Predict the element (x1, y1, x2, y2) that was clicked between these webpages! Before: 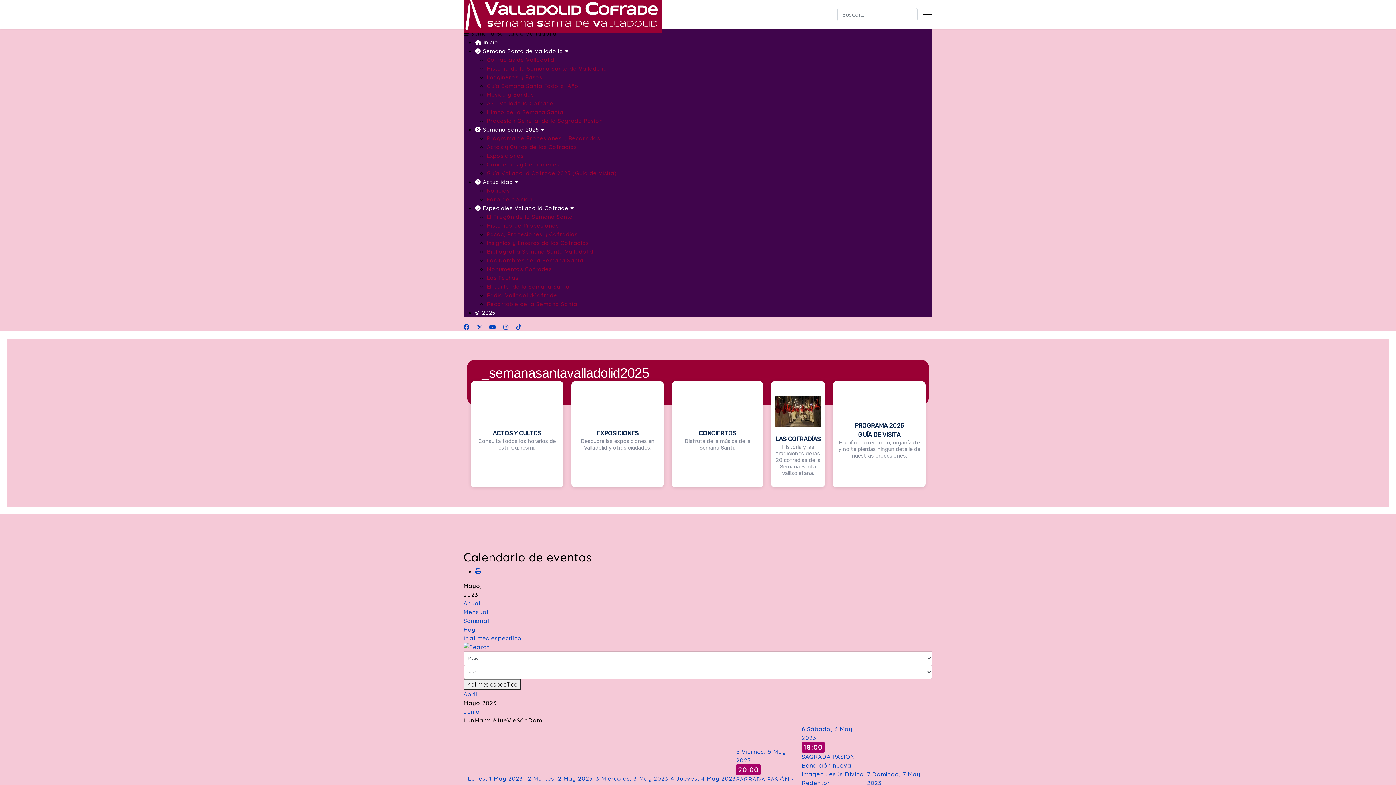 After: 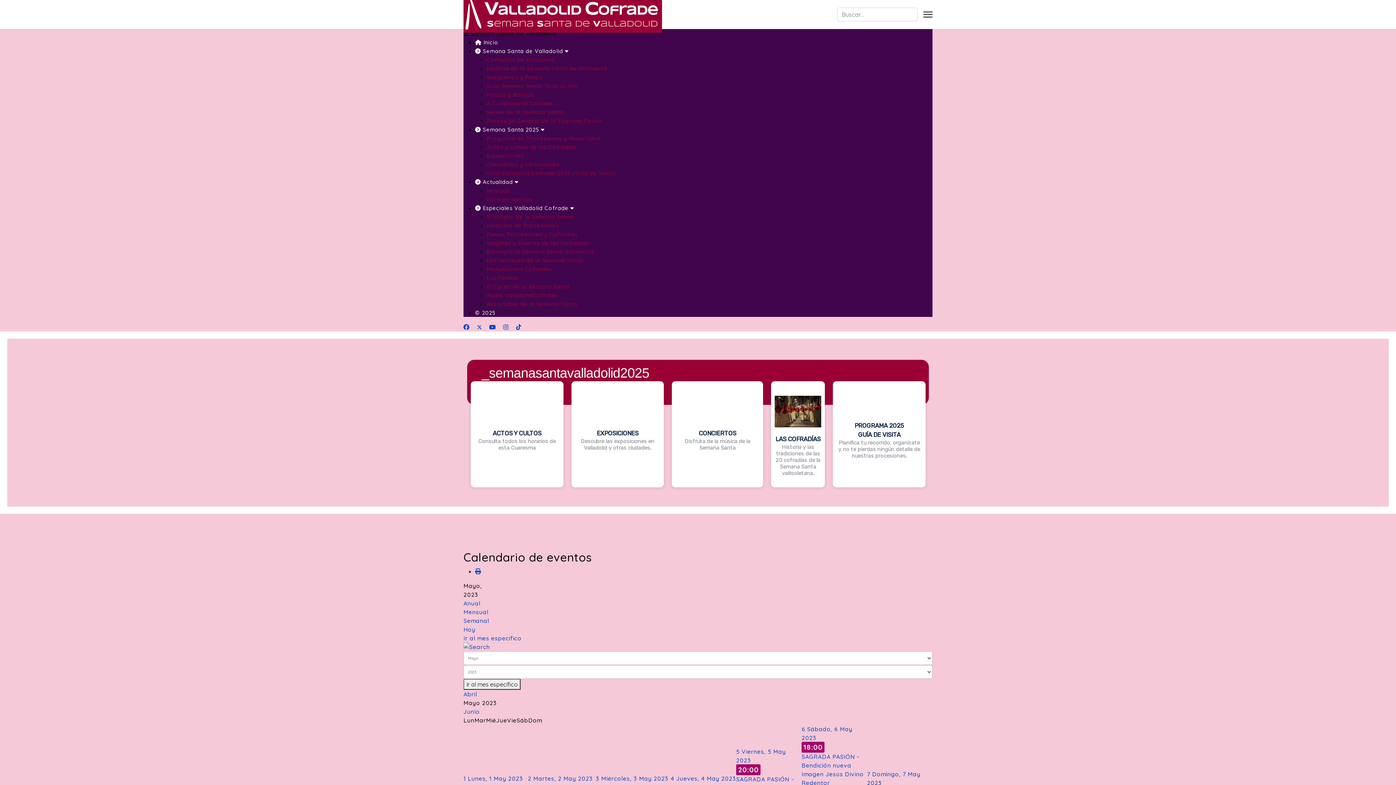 Action: bbox: (486, 196, 532, 202) label: Foro de opinión